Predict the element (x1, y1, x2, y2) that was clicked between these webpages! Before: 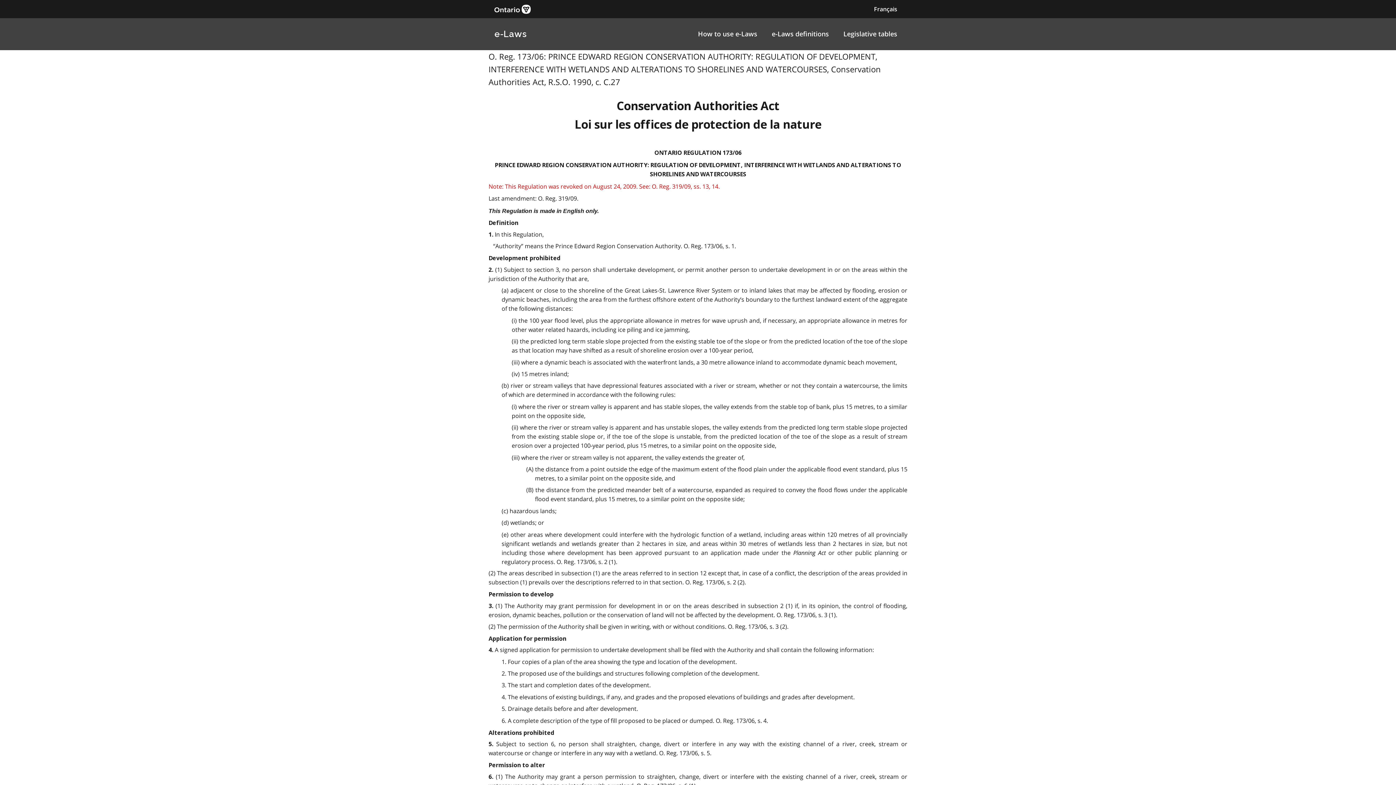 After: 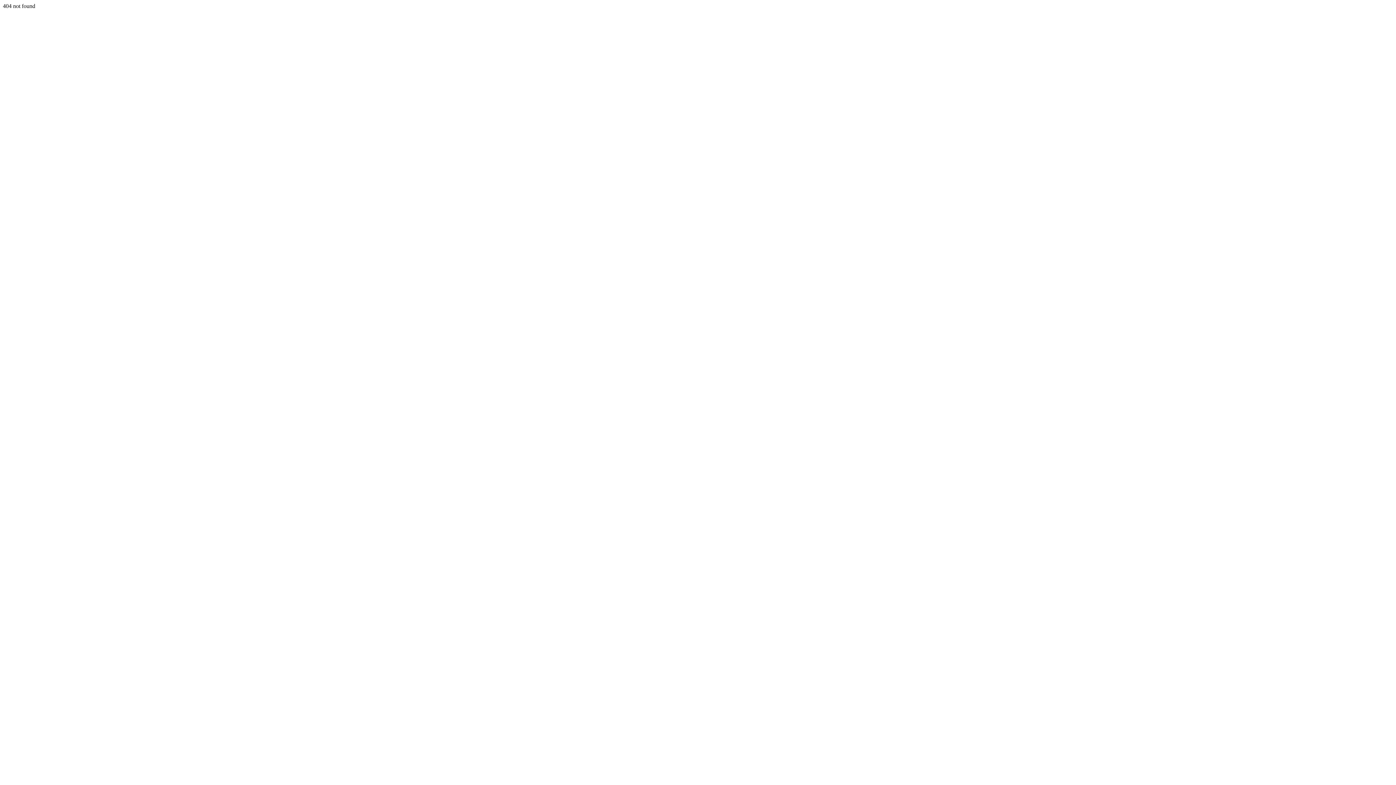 Action: bbox: (767, 25, 833, 42) label: e-Laws definitions